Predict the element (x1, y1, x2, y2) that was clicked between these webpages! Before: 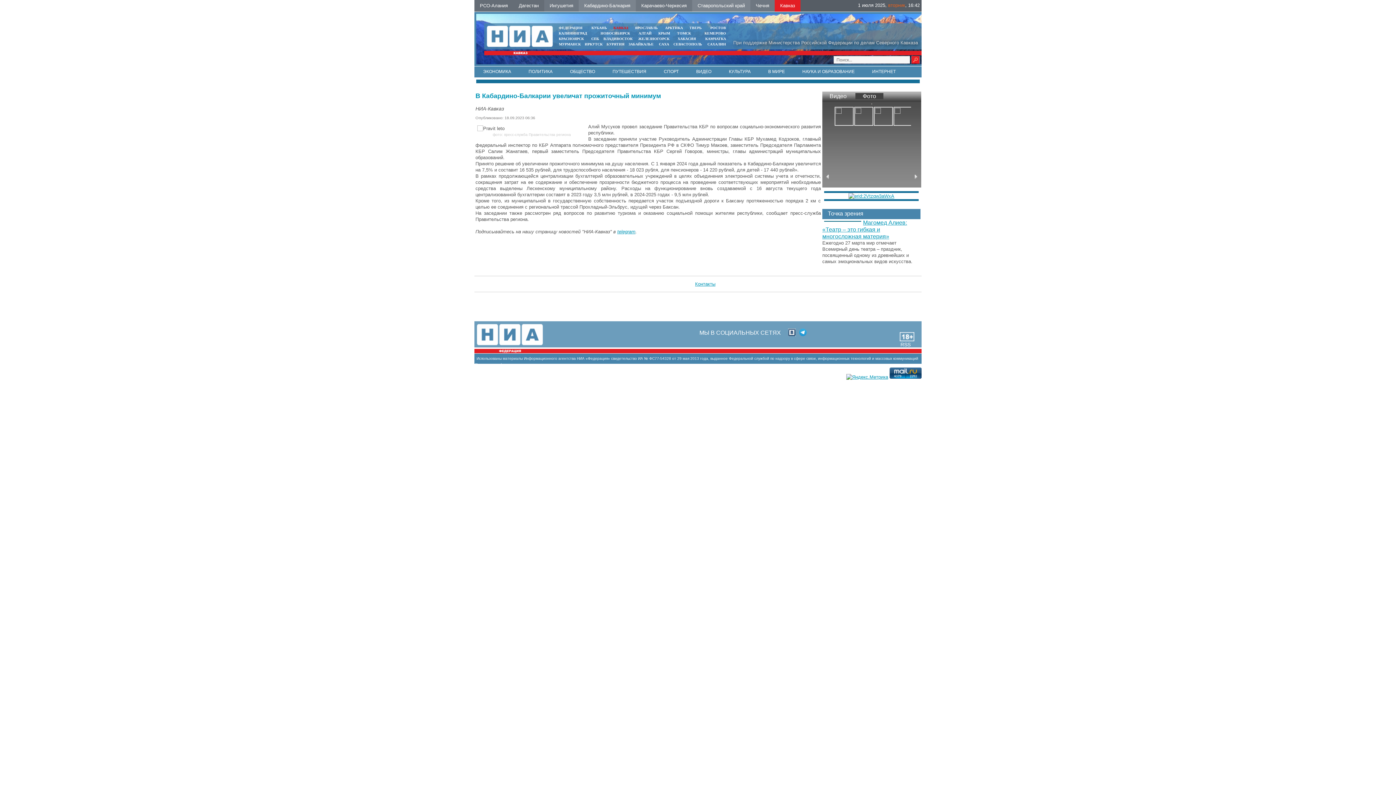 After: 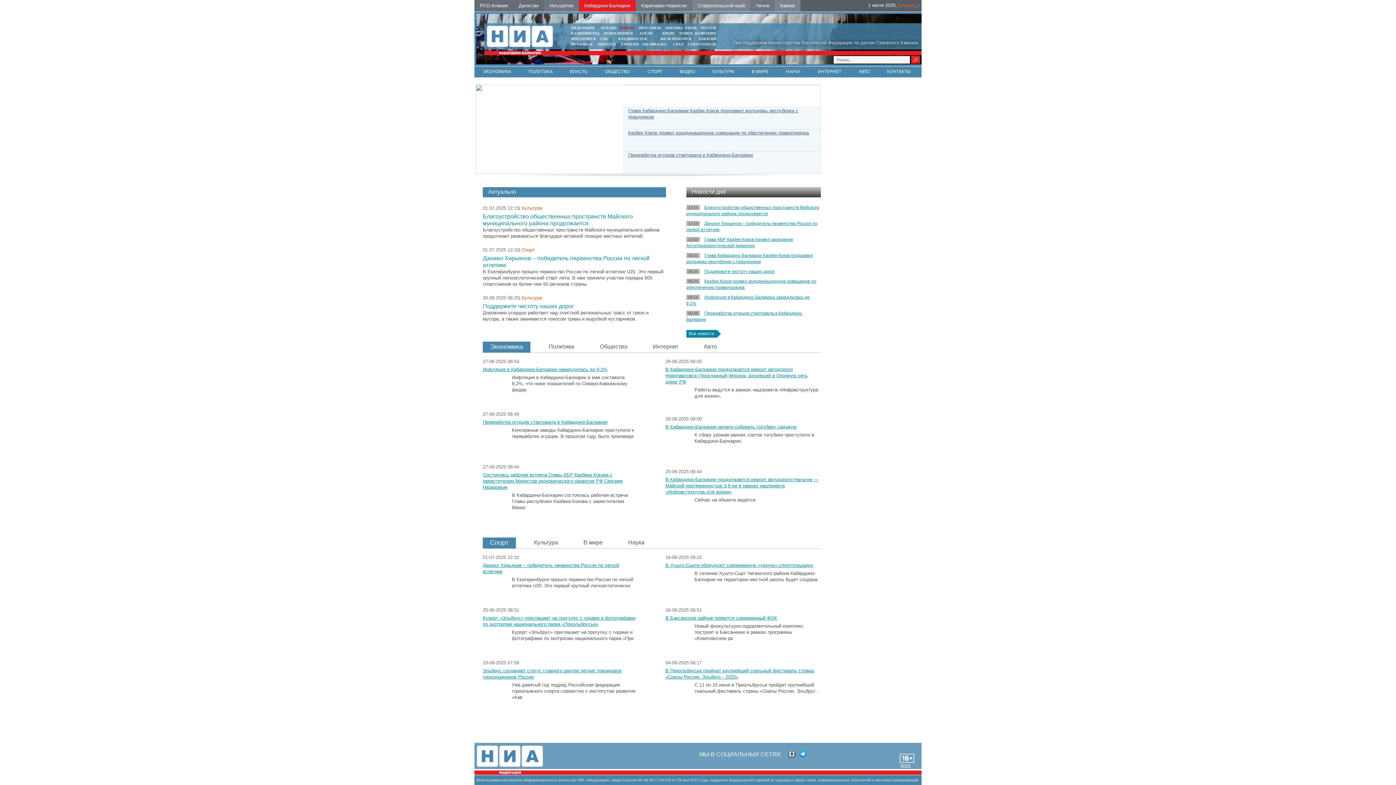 Action: label: Кабардино-Балкария bbox: (578, 0, 636, 11)